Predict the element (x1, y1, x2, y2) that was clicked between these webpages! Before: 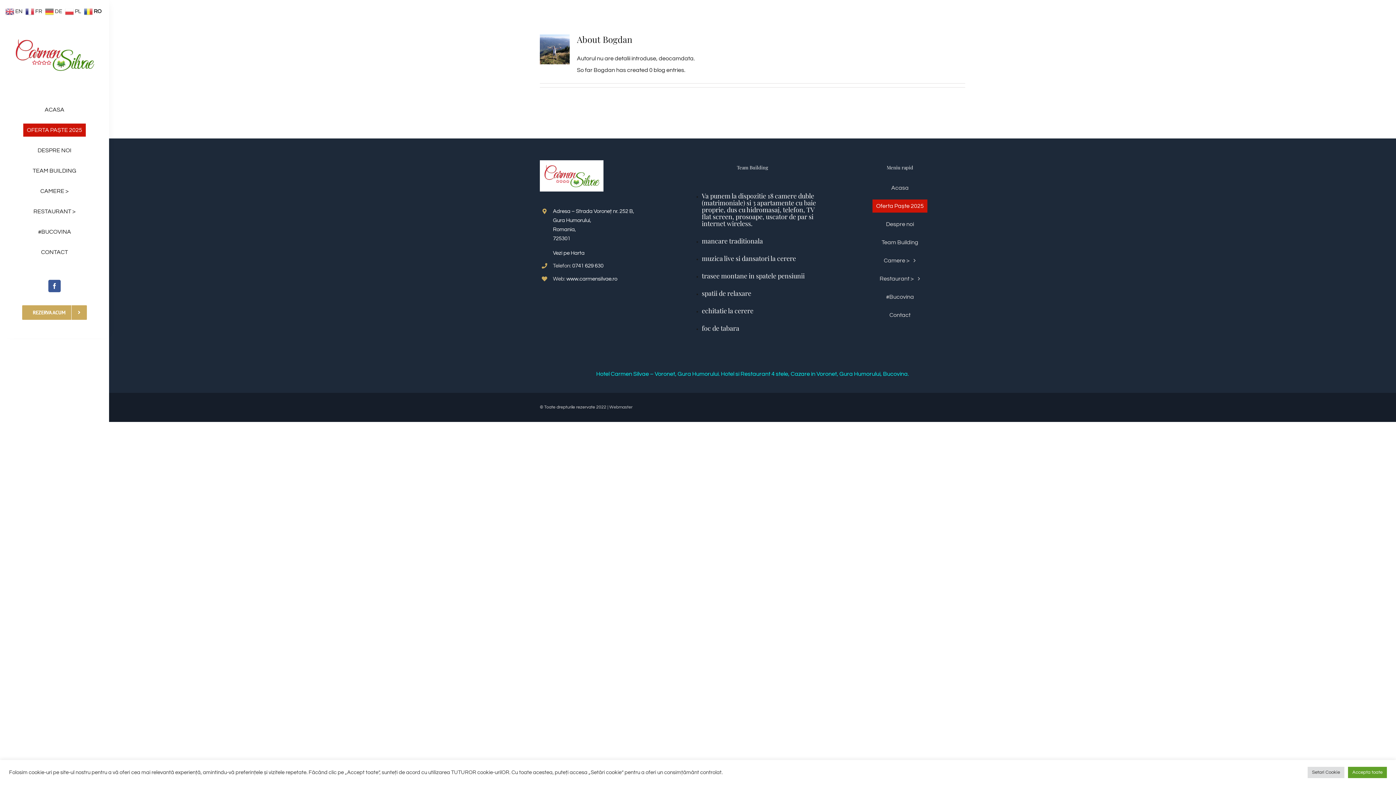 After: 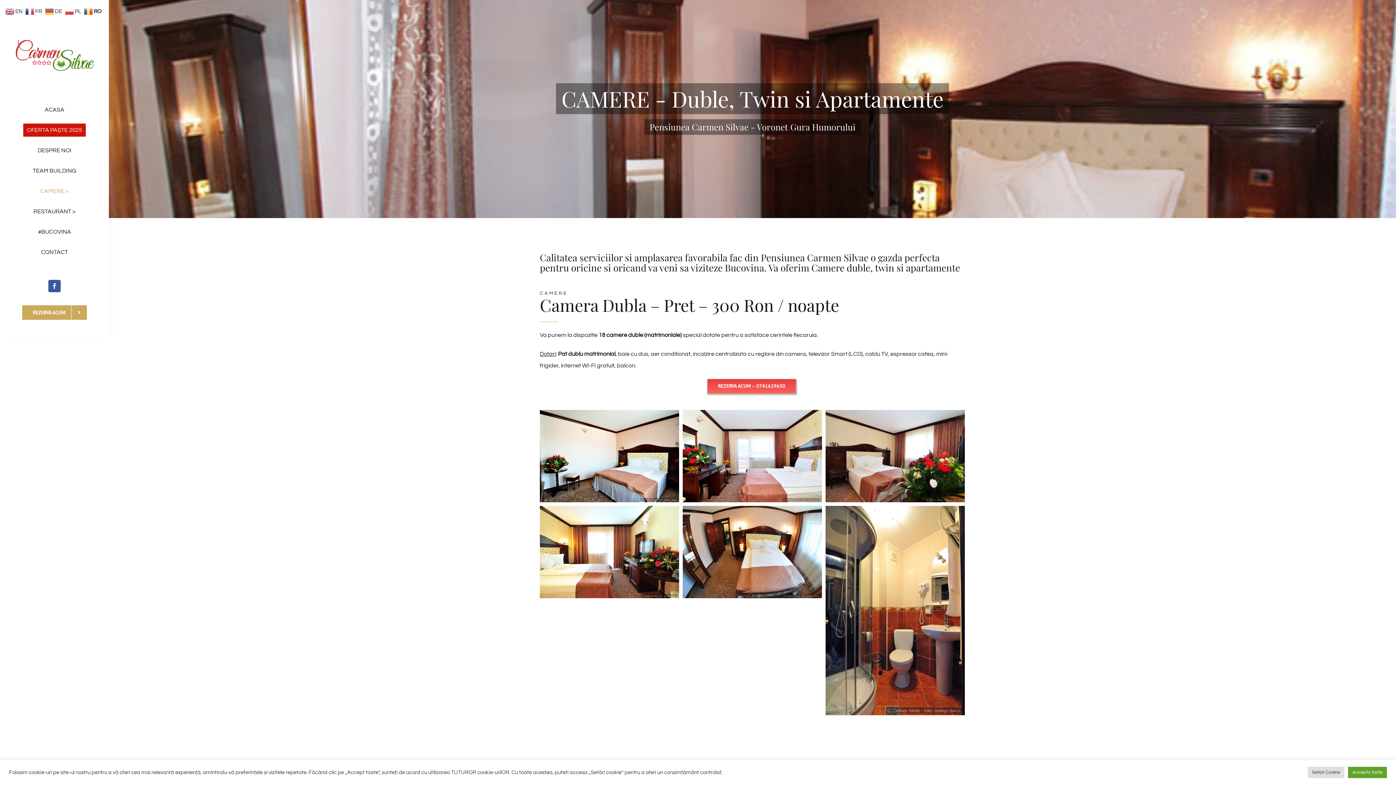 Action: bbox: (834, 254, 965, 267) label: Camere >